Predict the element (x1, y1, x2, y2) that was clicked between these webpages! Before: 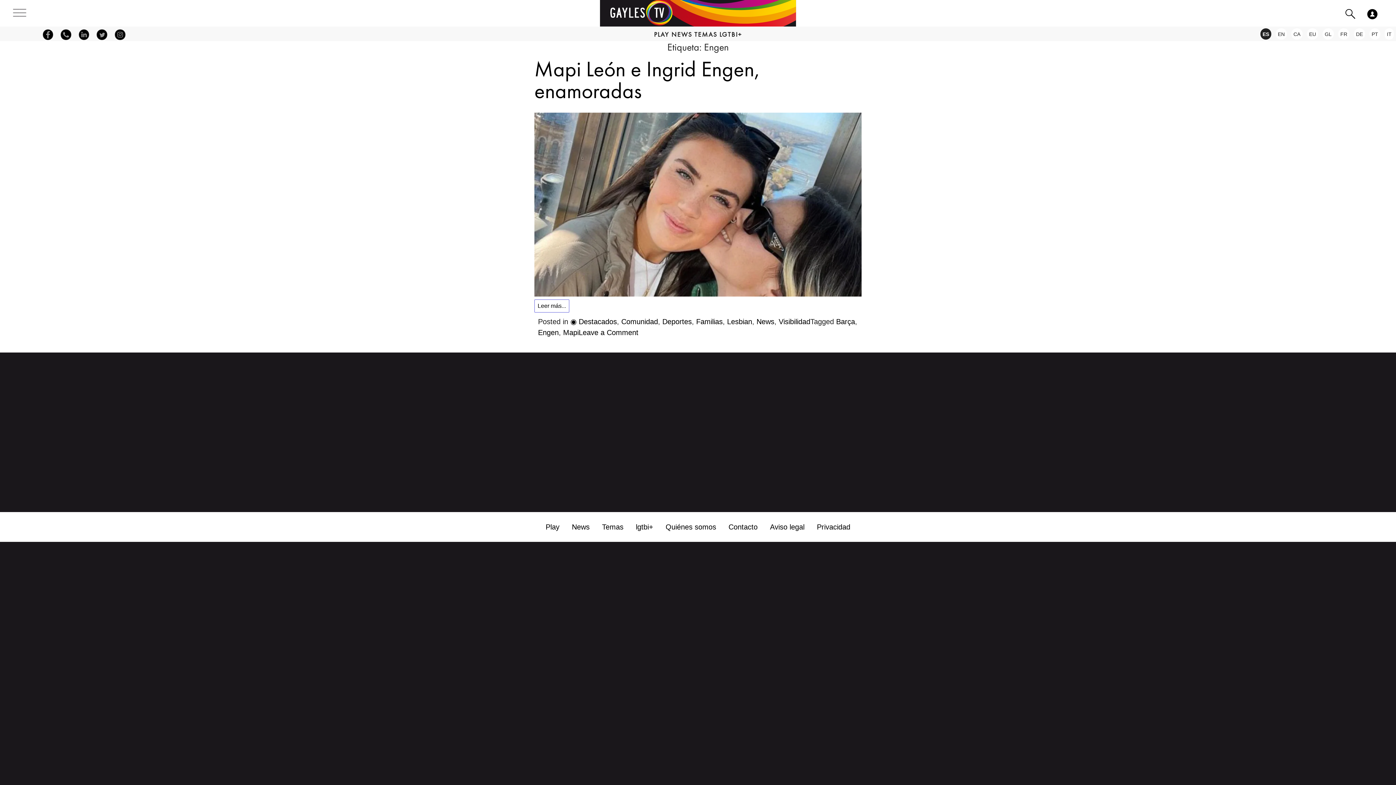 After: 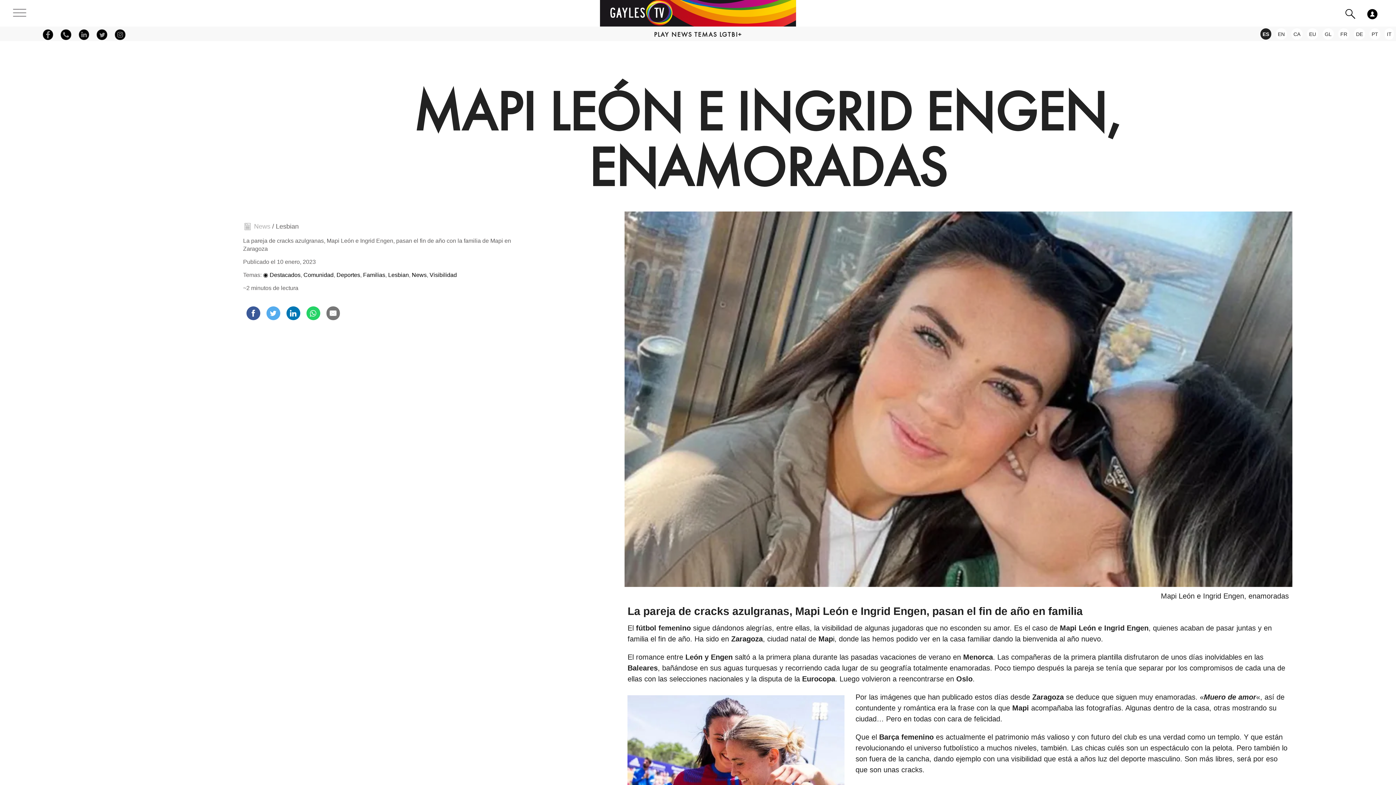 Action: bbox: (534, 54, 760, 104) label: Mapi León e Ingrid Engen, enamoradas